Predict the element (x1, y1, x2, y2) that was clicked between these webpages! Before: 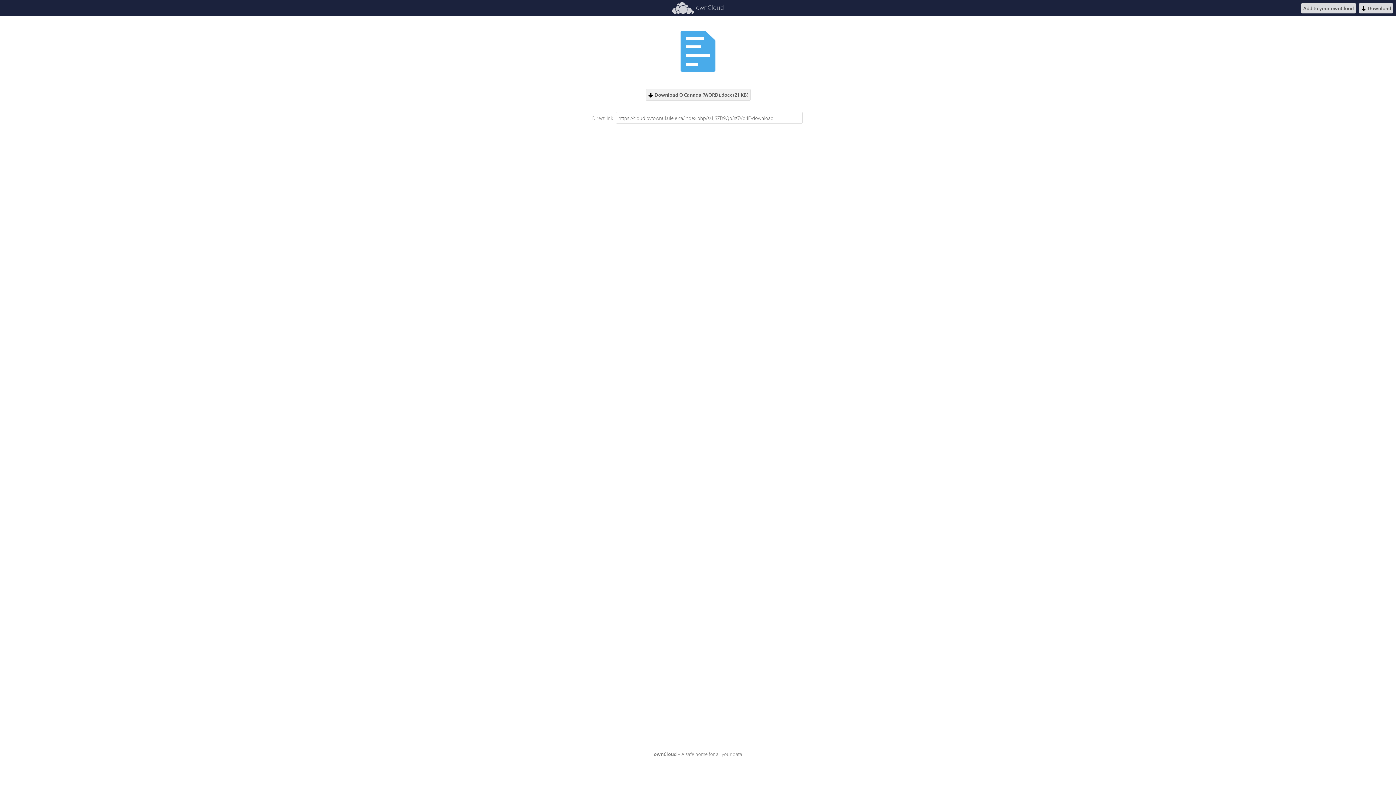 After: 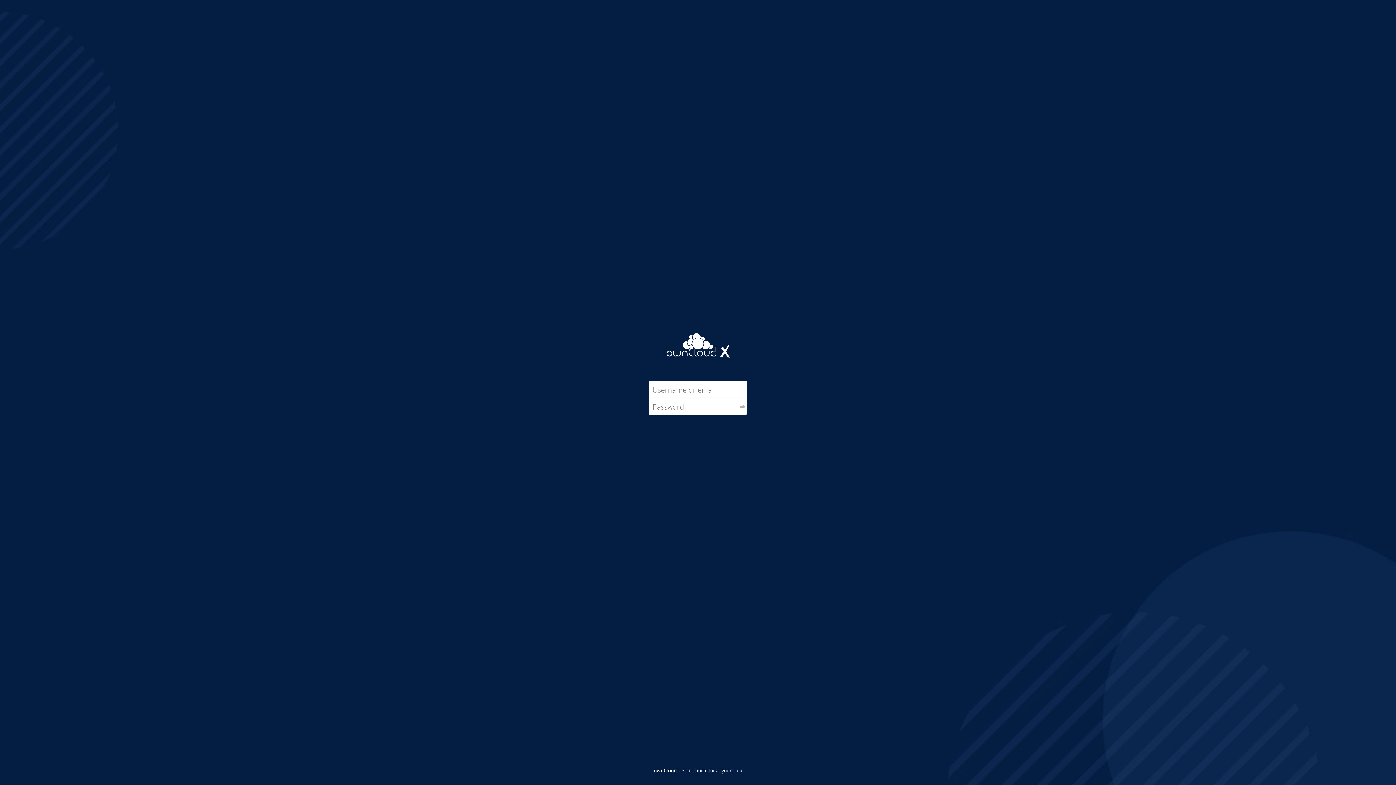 Action: label: ownCloud bbox: (670, 0, 726, 16)